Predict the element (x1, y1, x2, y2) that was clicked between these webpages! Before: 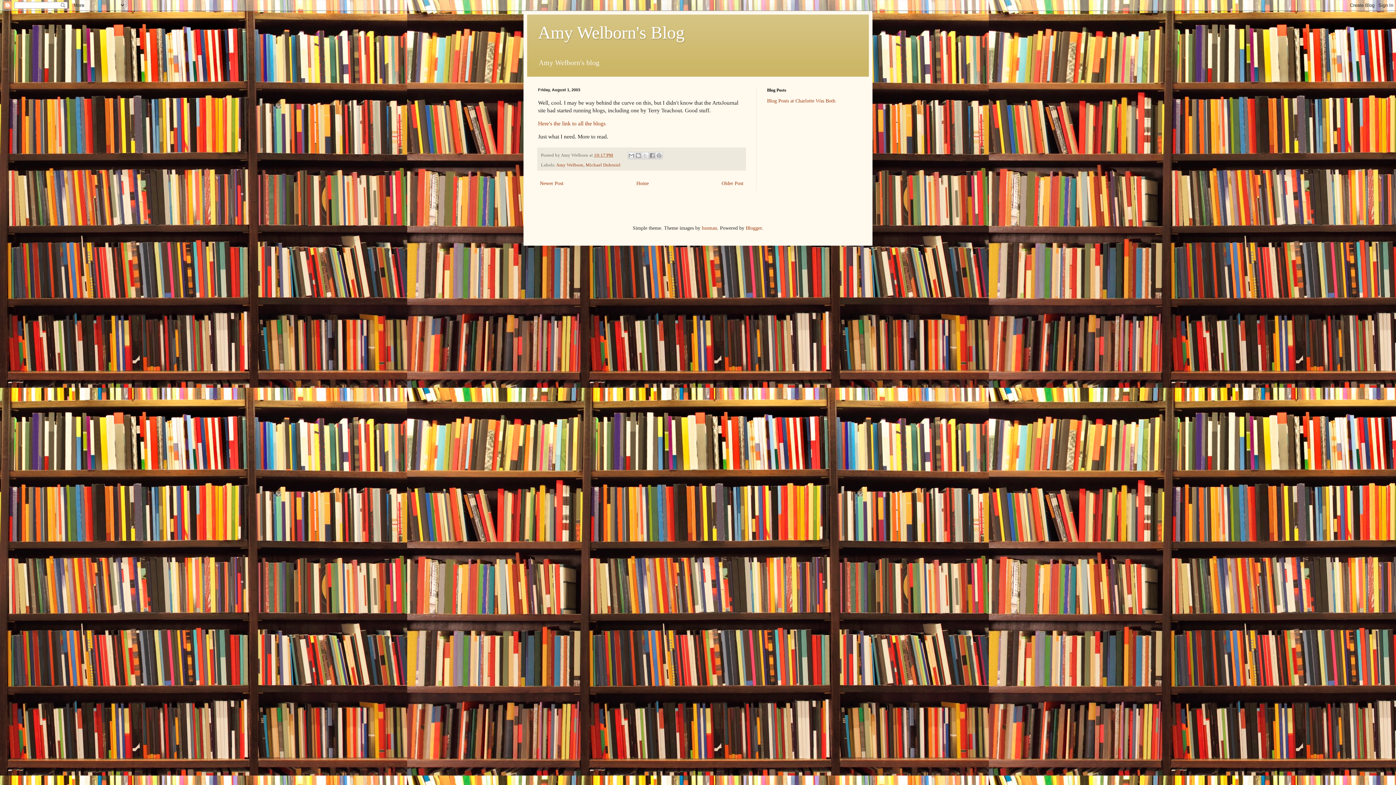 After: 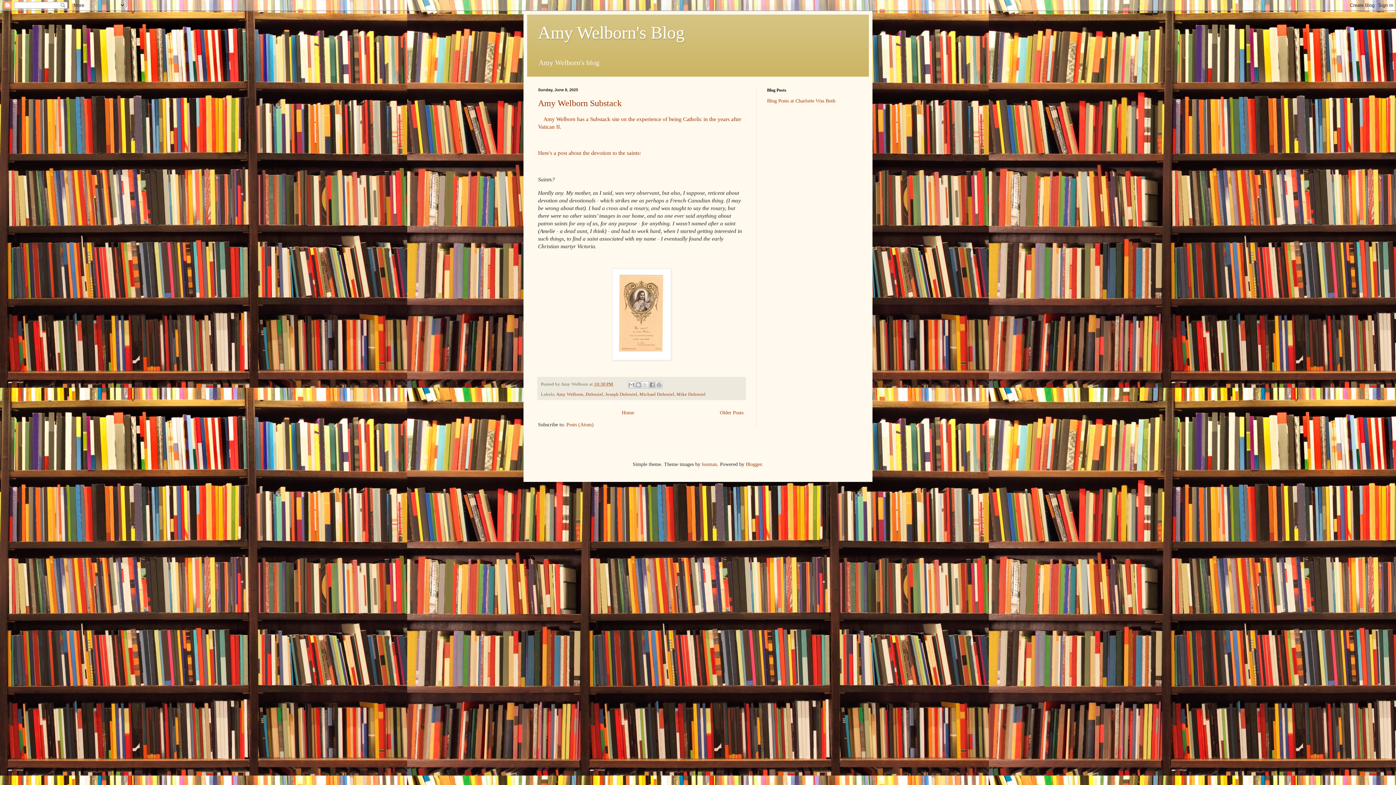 Action: label: Amy Welborn's Blog bbox: (538, 22, 684, 42)